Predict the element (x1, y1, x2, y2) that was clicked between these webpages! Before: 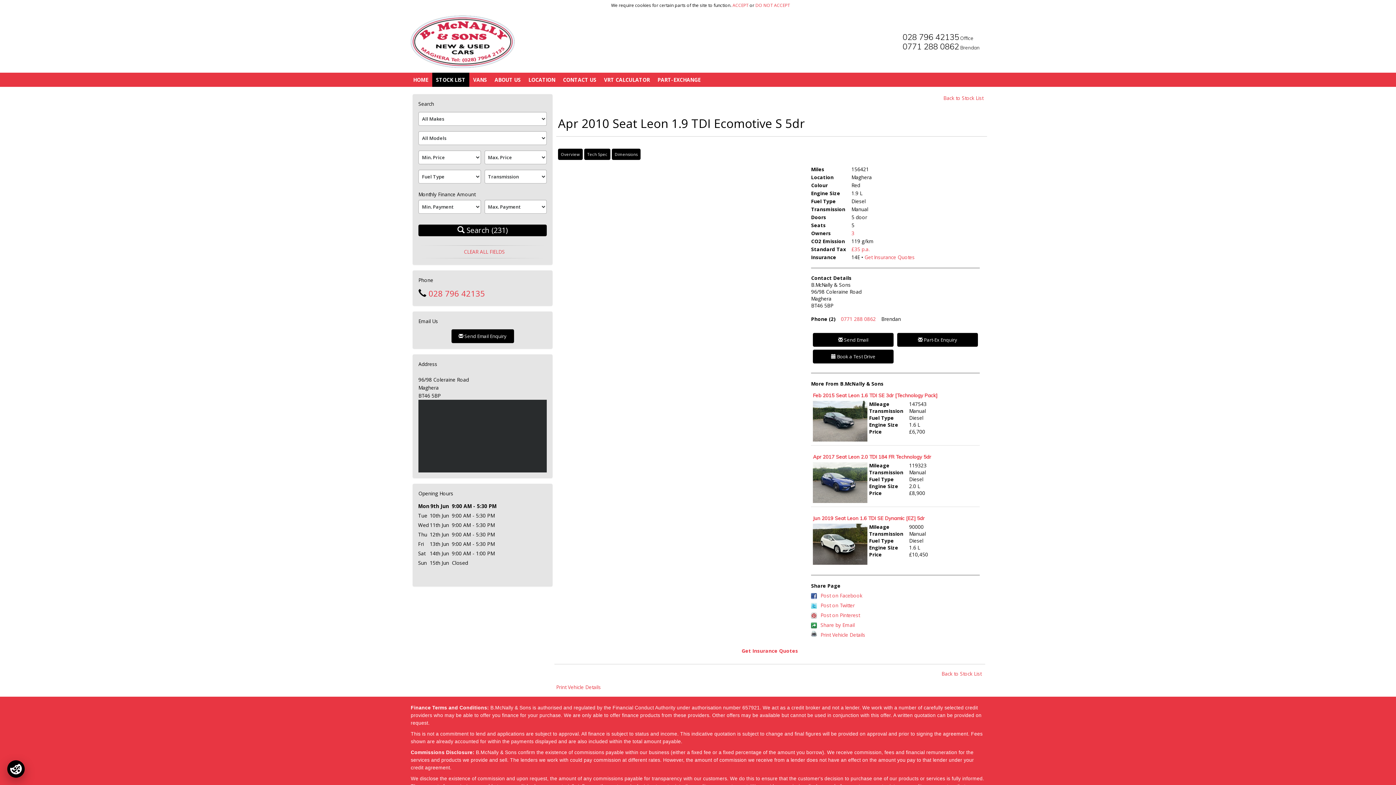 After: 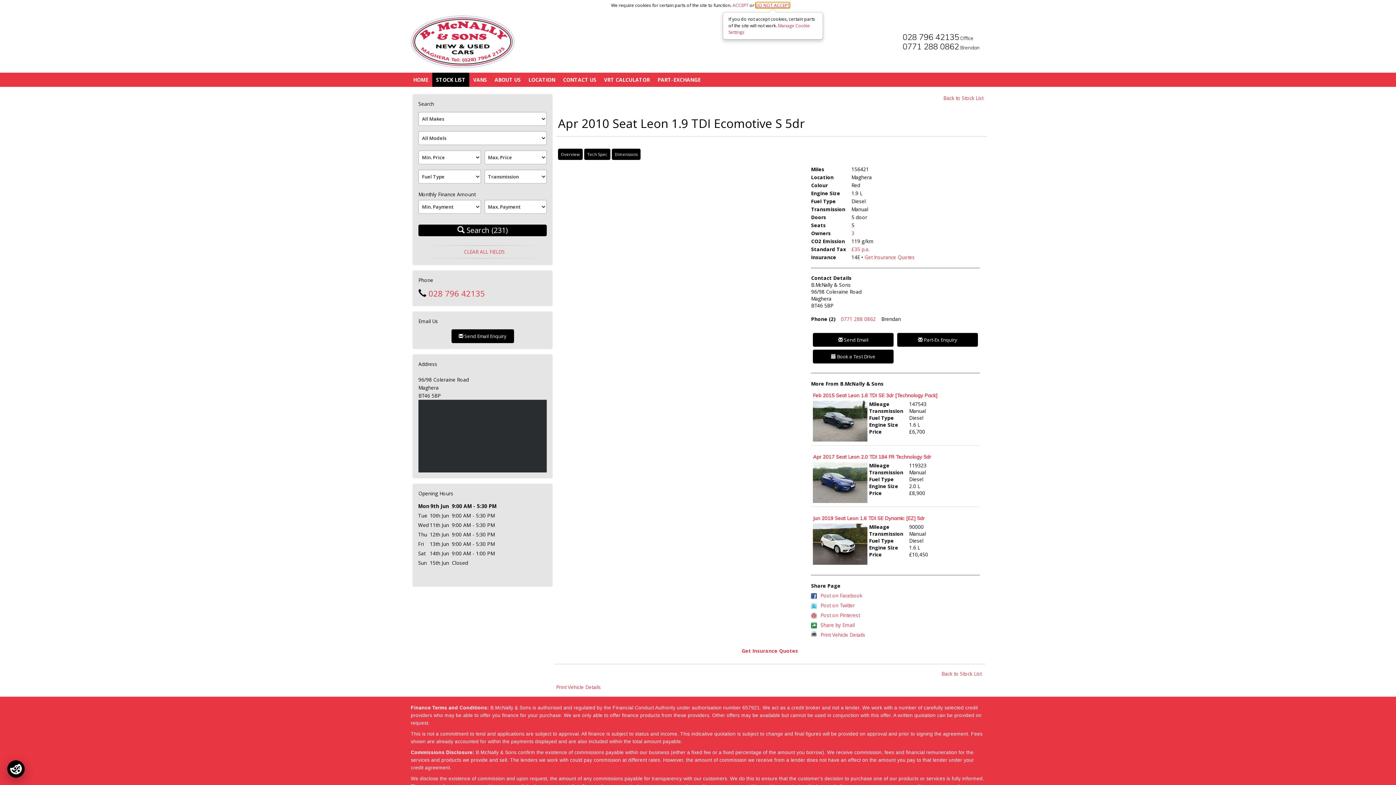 Action: bbox: (755, 2, 790, 8) label: DO NOT ACCEPT